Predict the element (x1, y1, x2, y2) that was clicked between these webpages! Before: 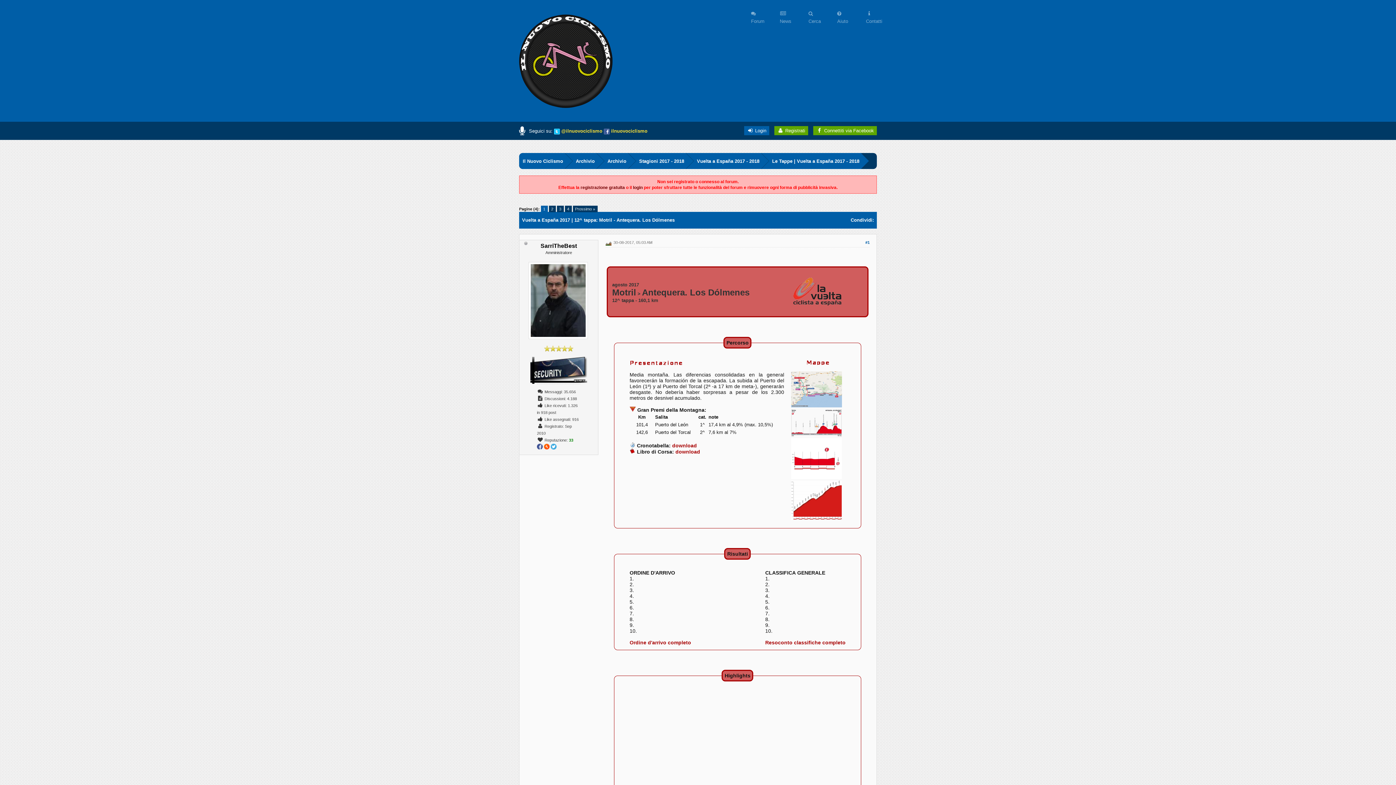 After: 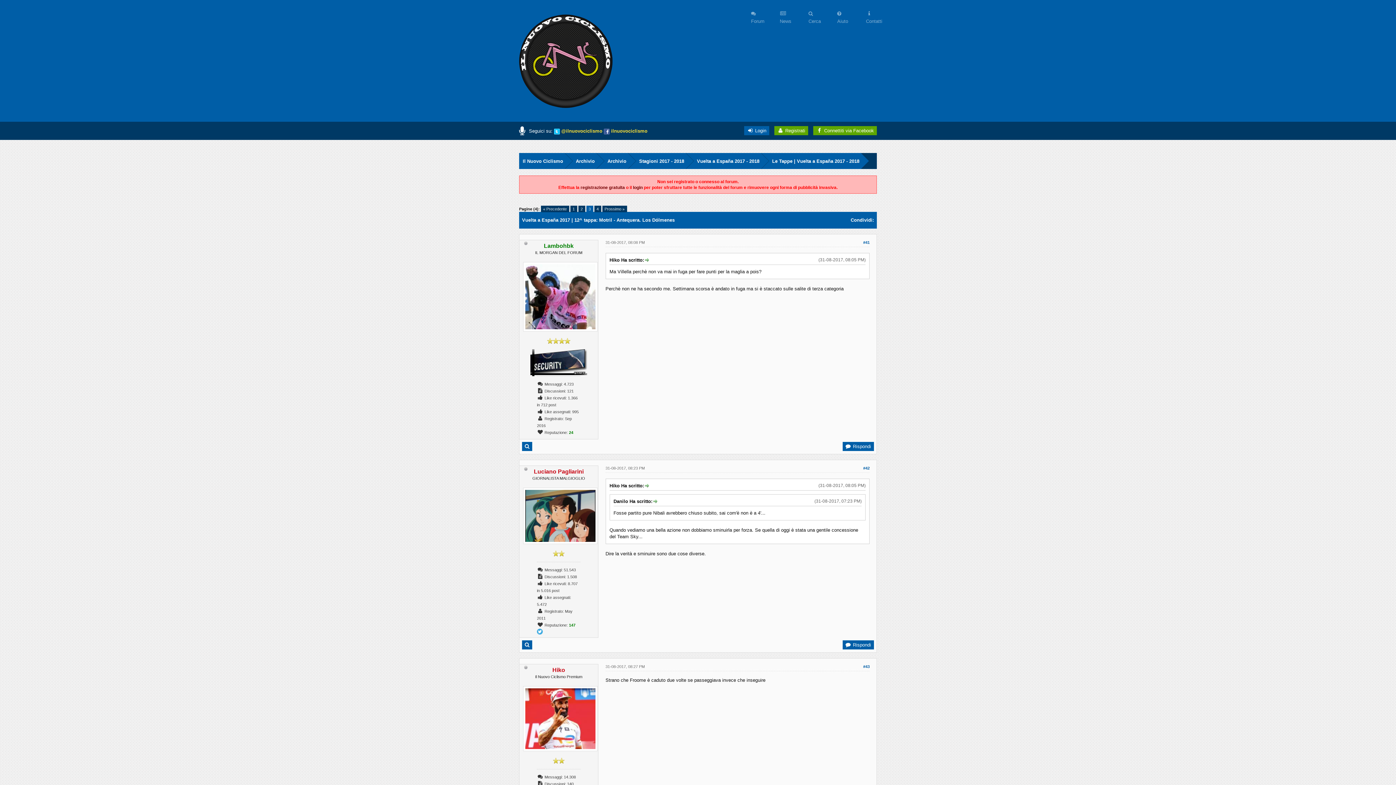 Action: bbox: (557, 205, 564, 212) label: 3